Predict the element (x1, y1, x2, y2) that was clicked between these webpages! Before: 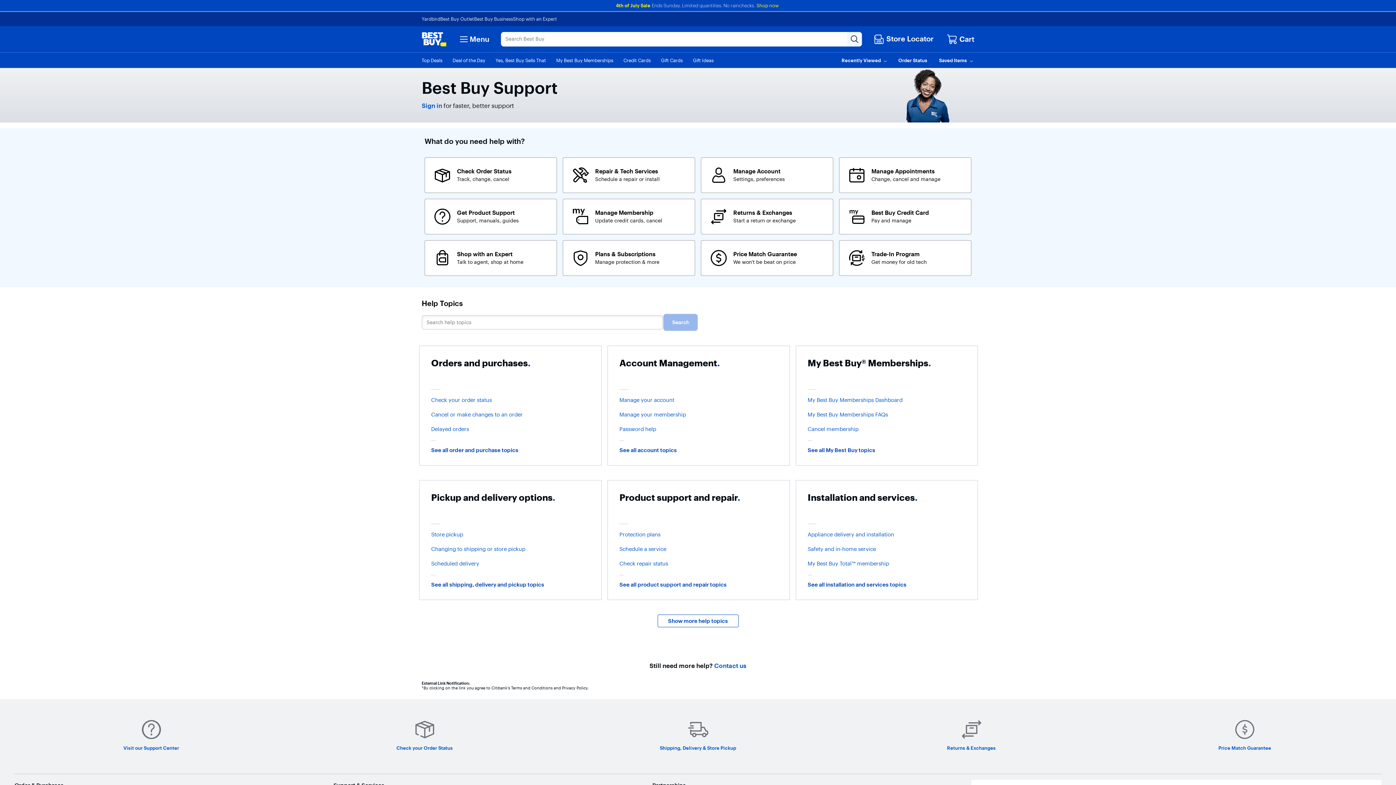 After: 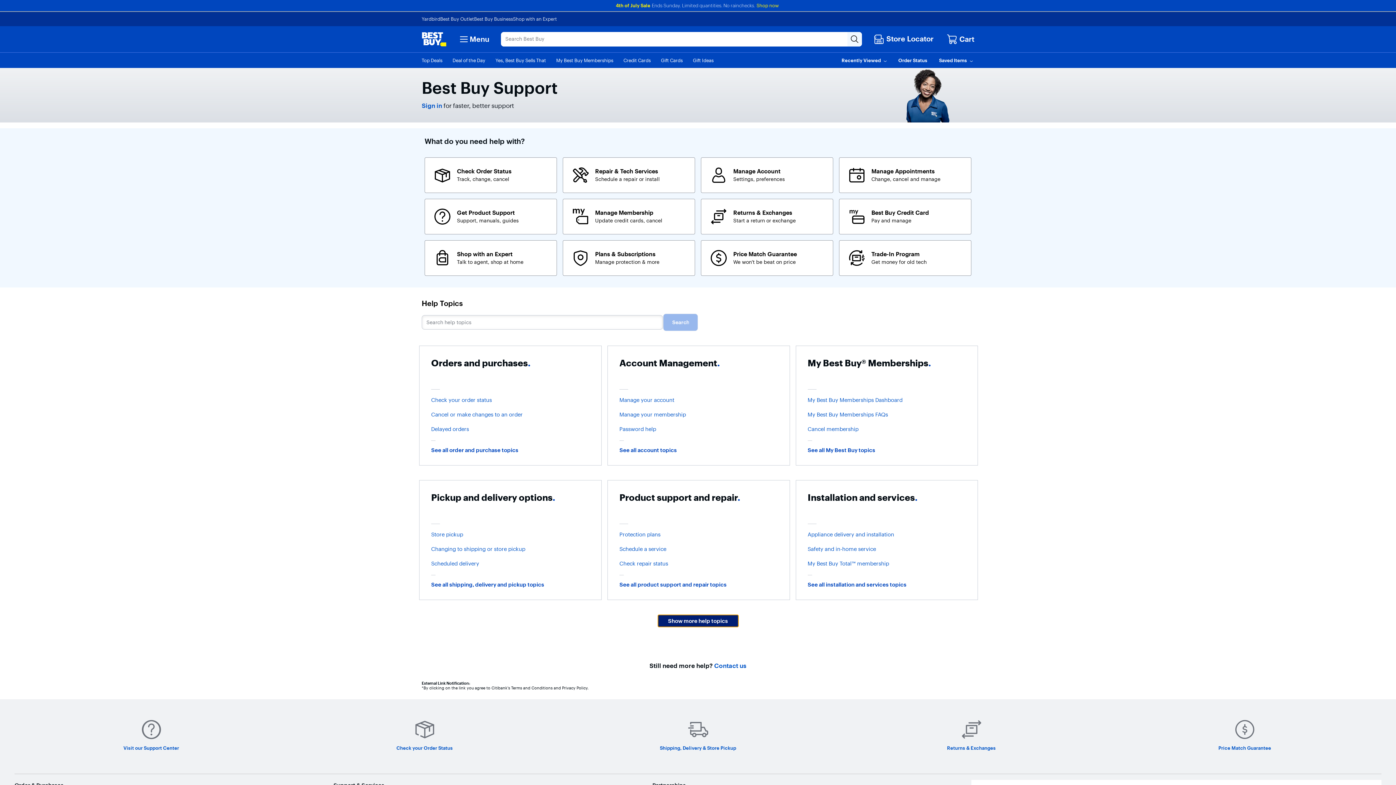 Action: label: Show more help topics bbox: (657, 614, 738, 627)